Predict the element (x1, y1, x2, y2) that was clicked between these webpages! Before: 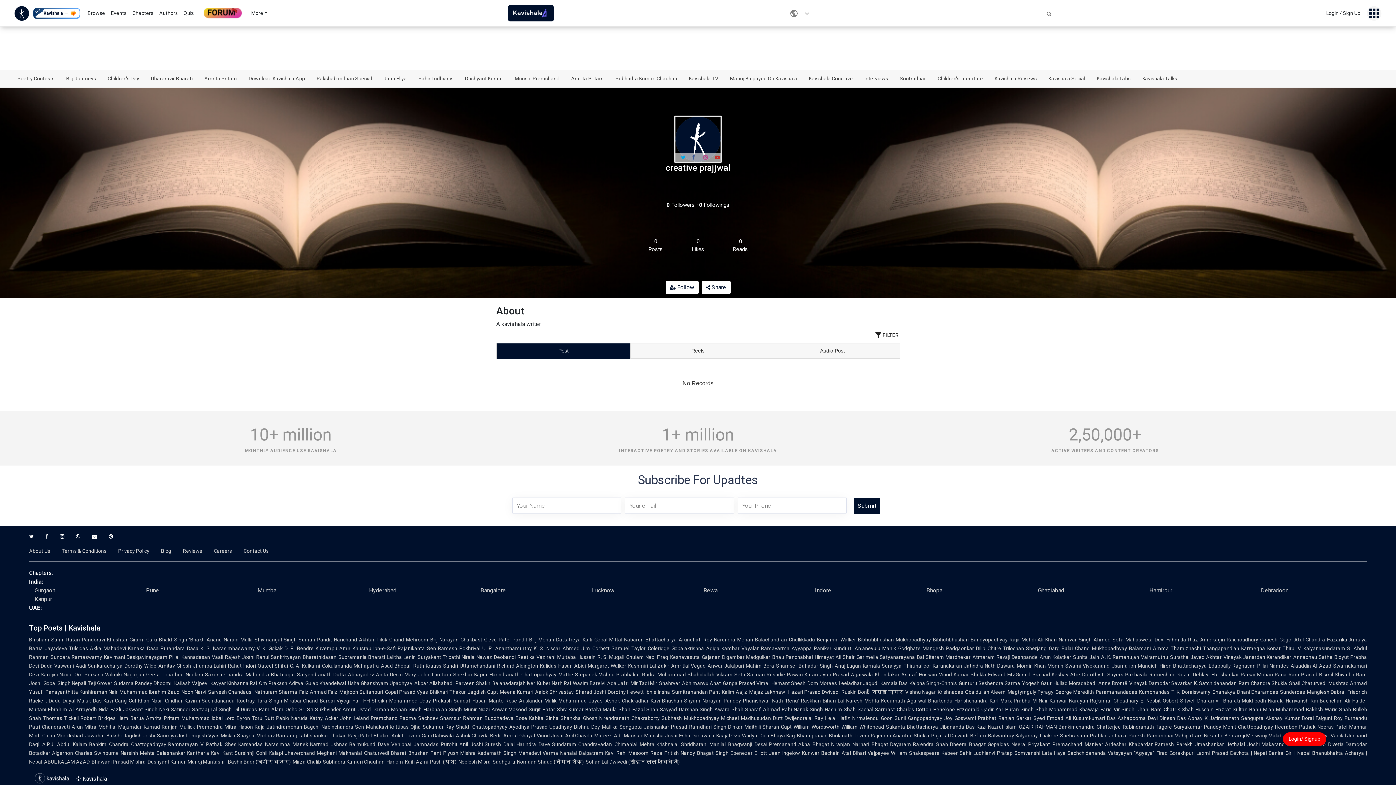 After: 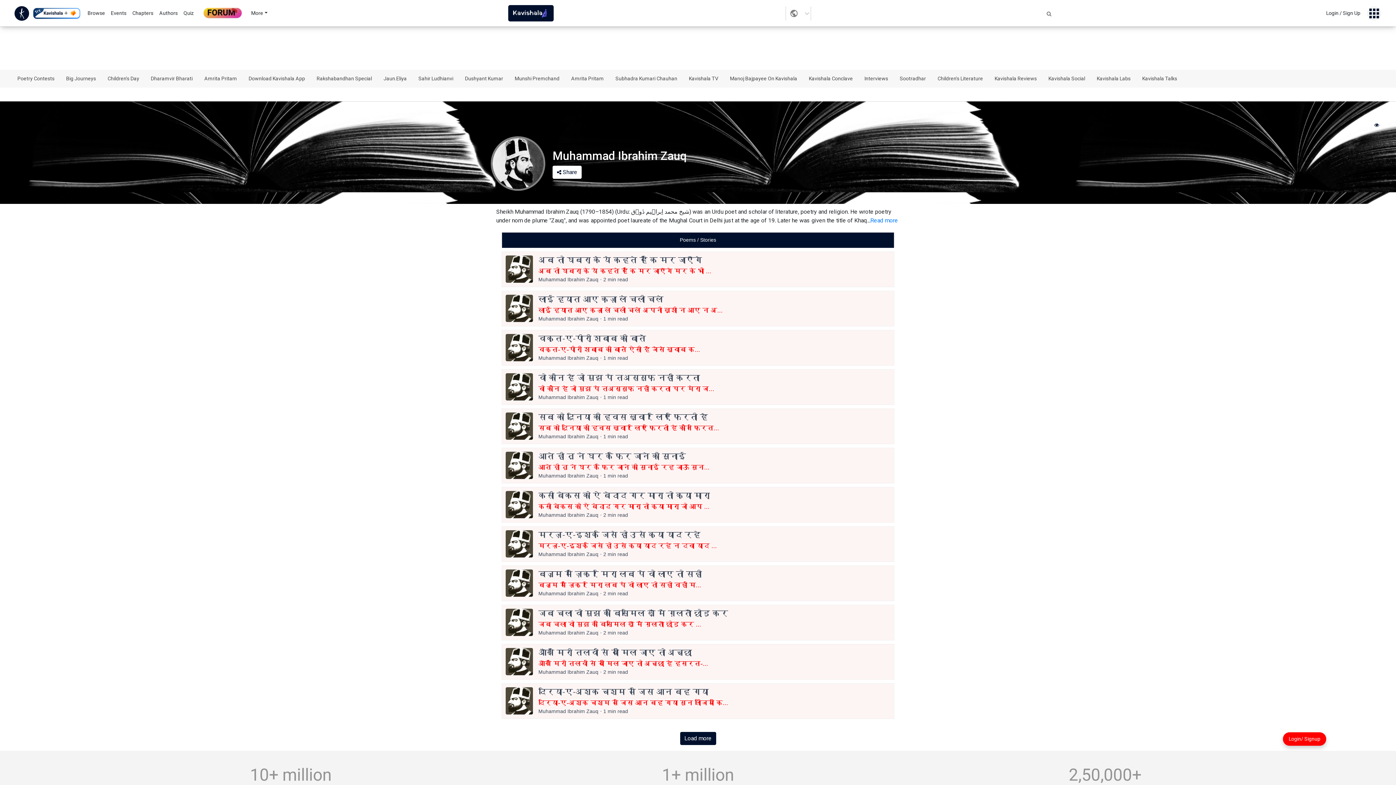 Action: label: Panayanthitta Kunhiraman Nair bbox: (45, 689, 117, 695)